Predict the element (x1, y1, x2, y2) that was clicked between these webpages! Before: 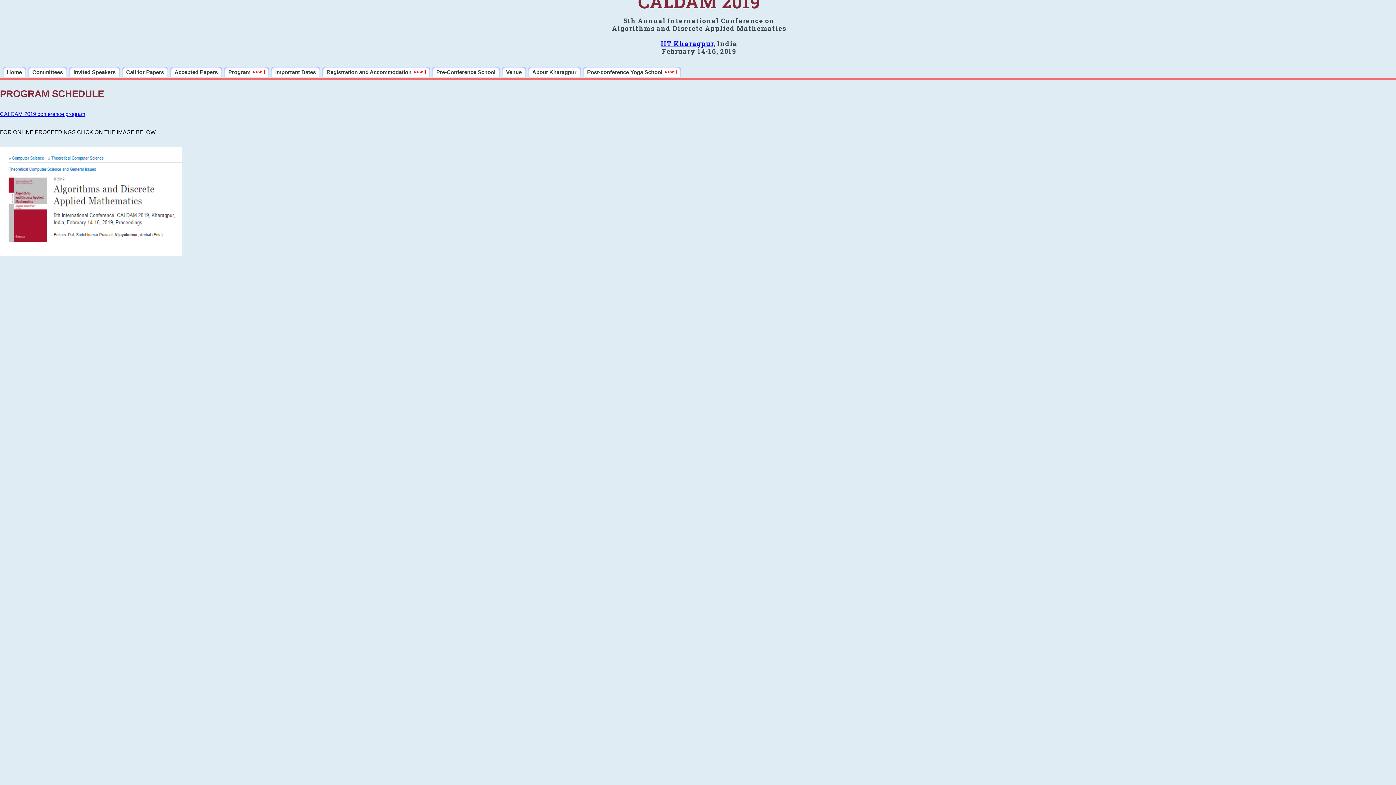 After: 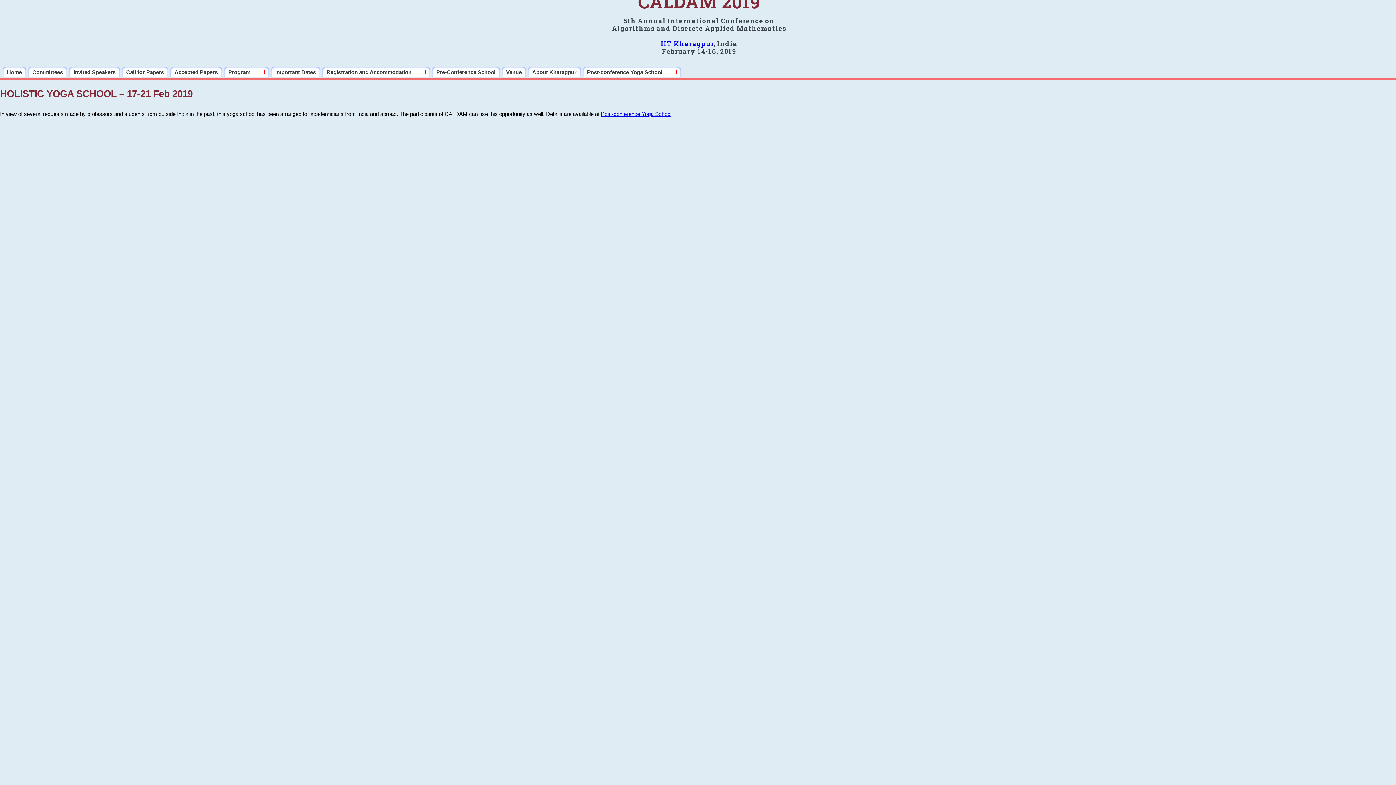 Action: label: Post-conference Yoga School  bbox: (582, 66, 681, 77)